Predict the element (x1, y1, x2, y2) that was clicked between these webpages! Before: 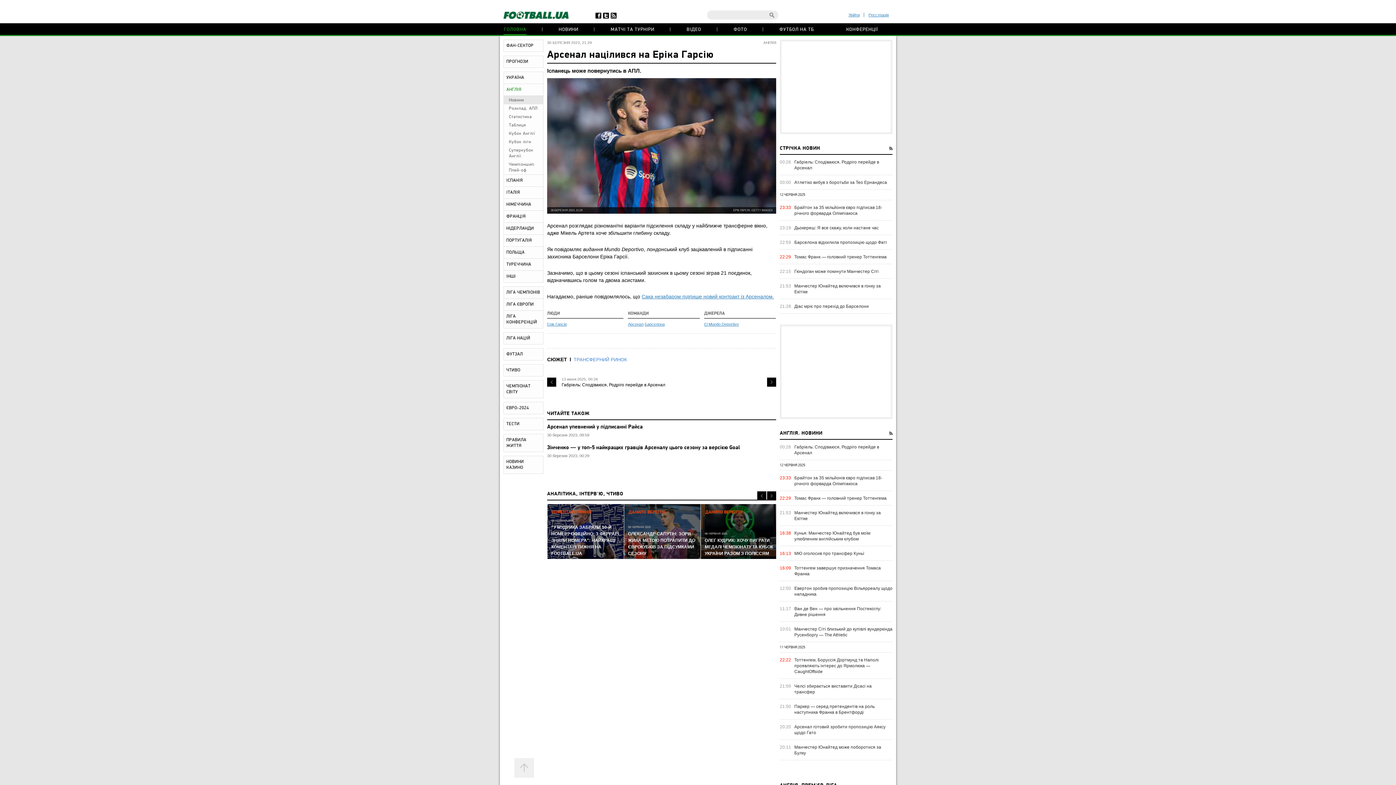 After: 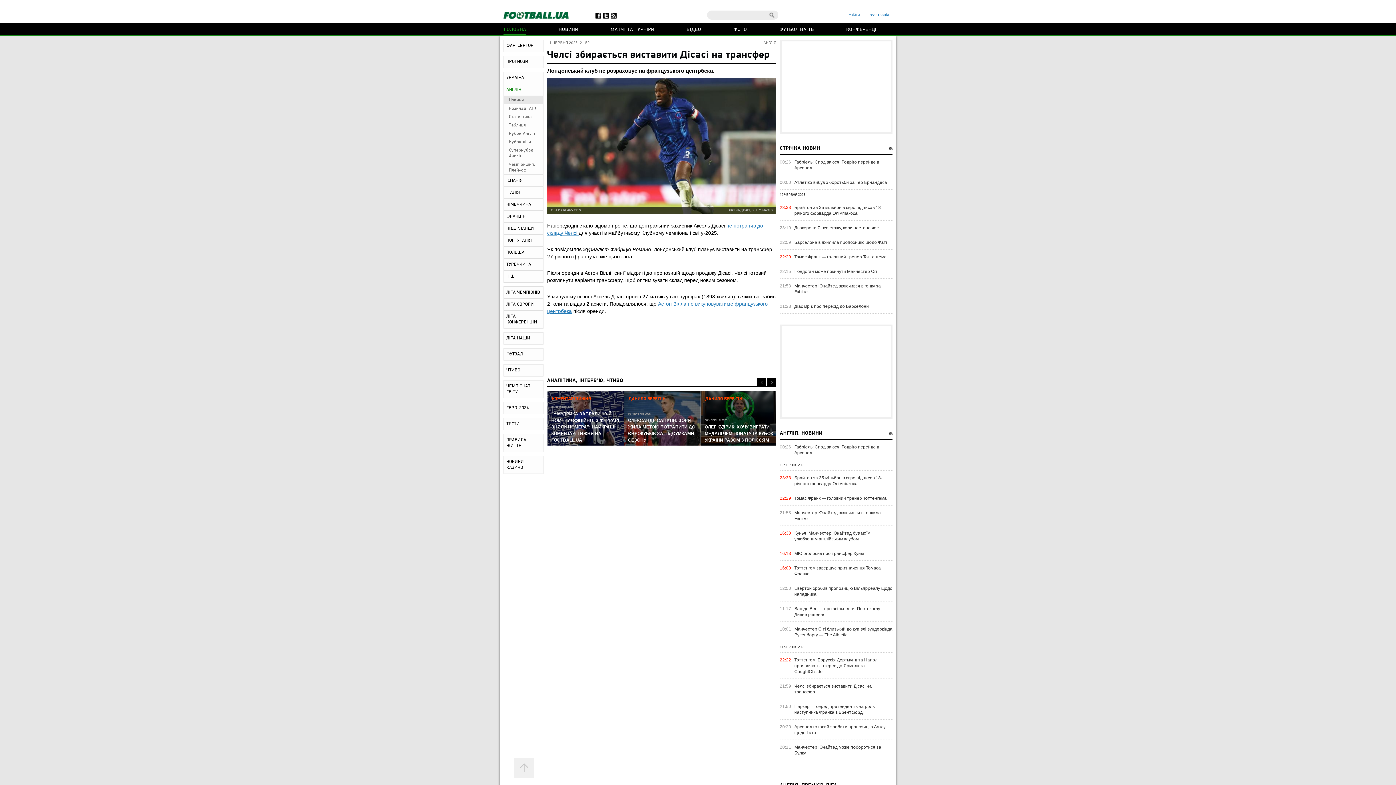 Action: bbox: (794, 683, 892, 695) label: Челсі збирається виставити Дісасі на трансфер